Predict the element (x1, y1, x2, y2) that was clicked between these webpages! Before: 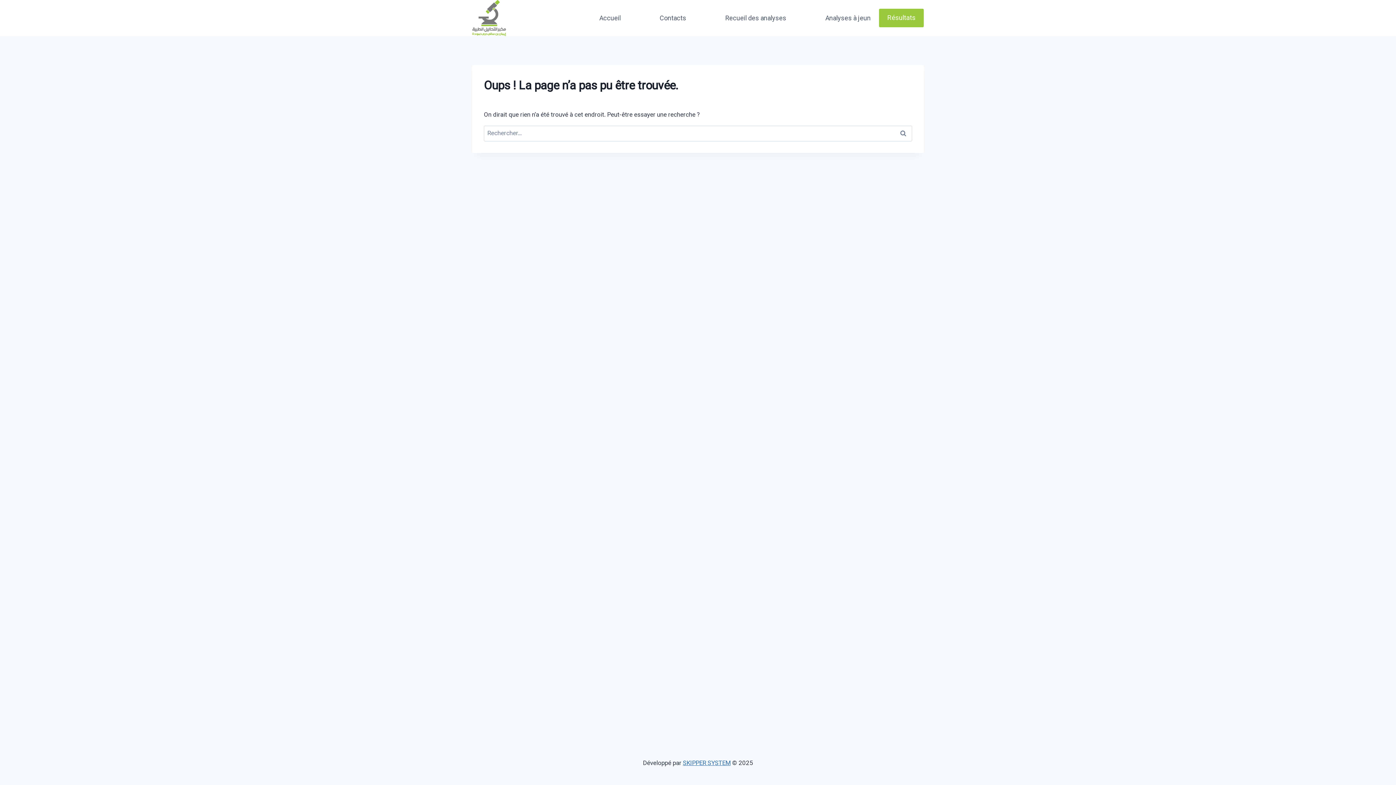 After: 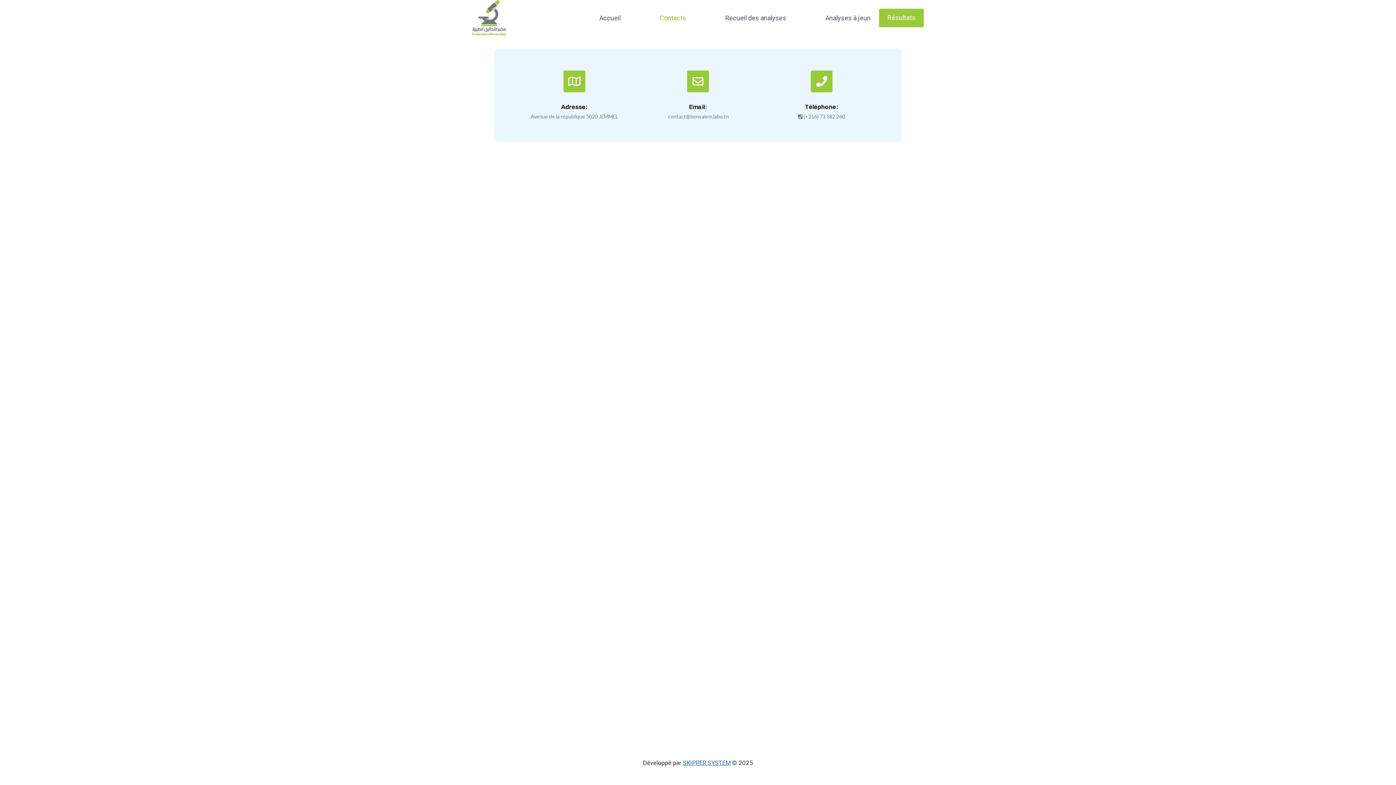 Action: label: Contacts bbox: (655, 8, 691, 27)